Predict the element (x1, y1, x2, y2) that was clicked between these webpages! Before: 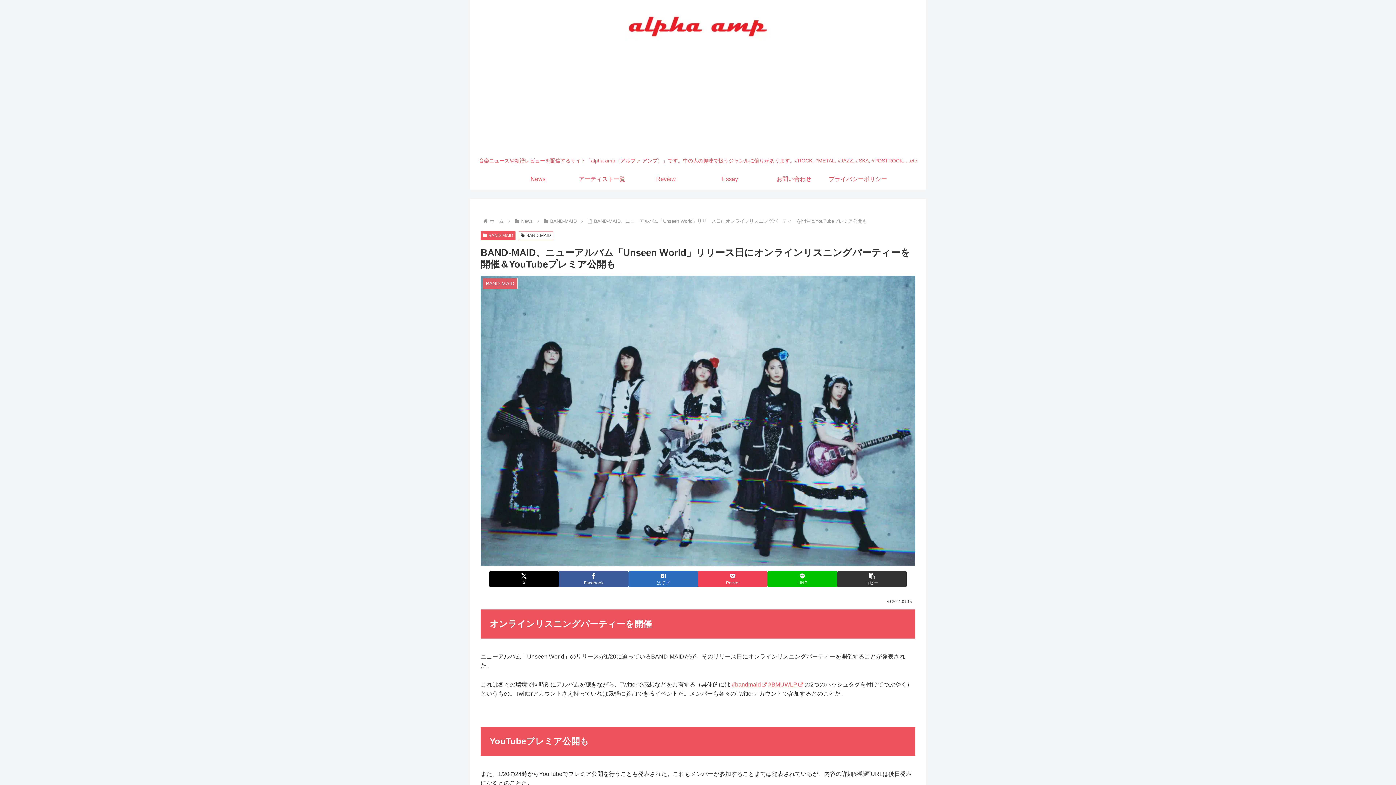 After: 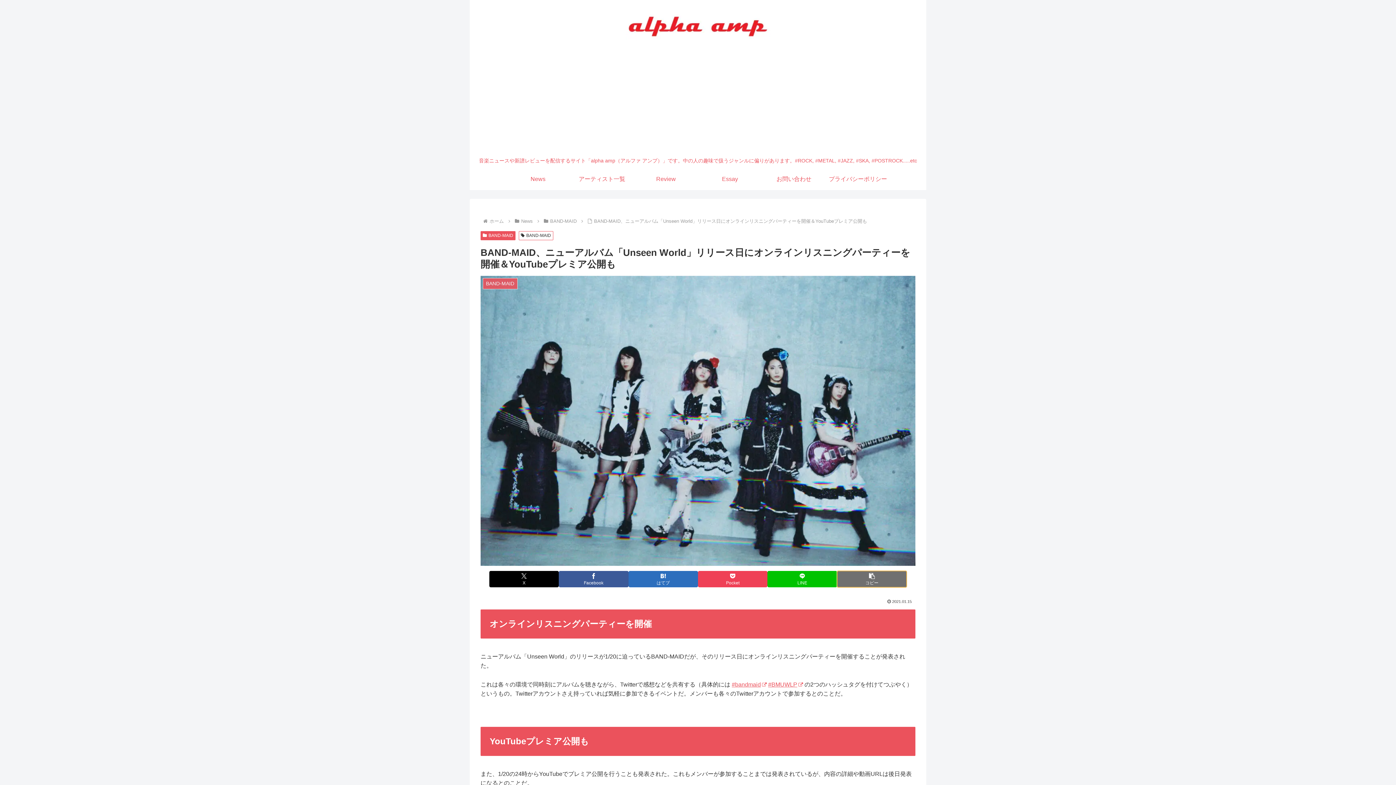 Action: label: タイトルとURLをコピーする bbox: (837, 571, 906, 587)